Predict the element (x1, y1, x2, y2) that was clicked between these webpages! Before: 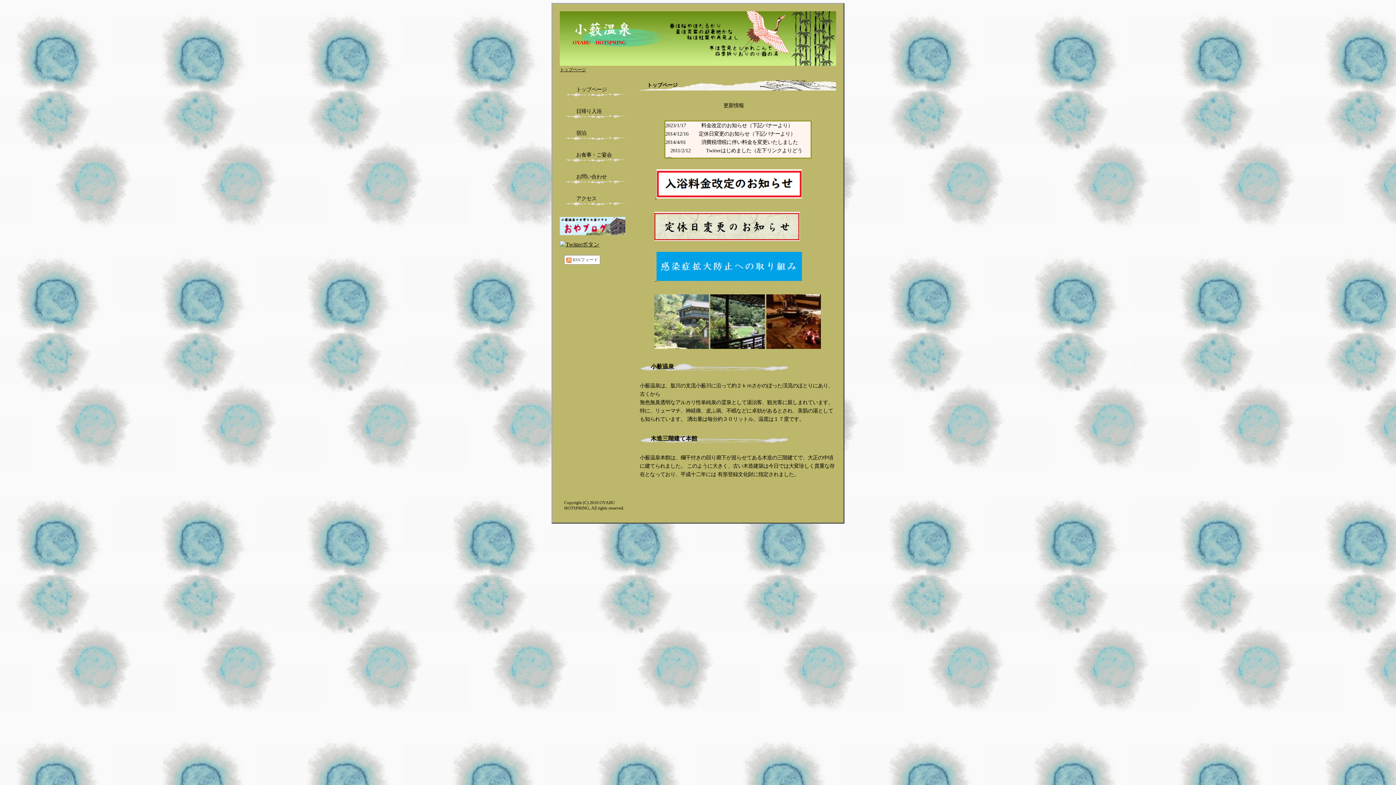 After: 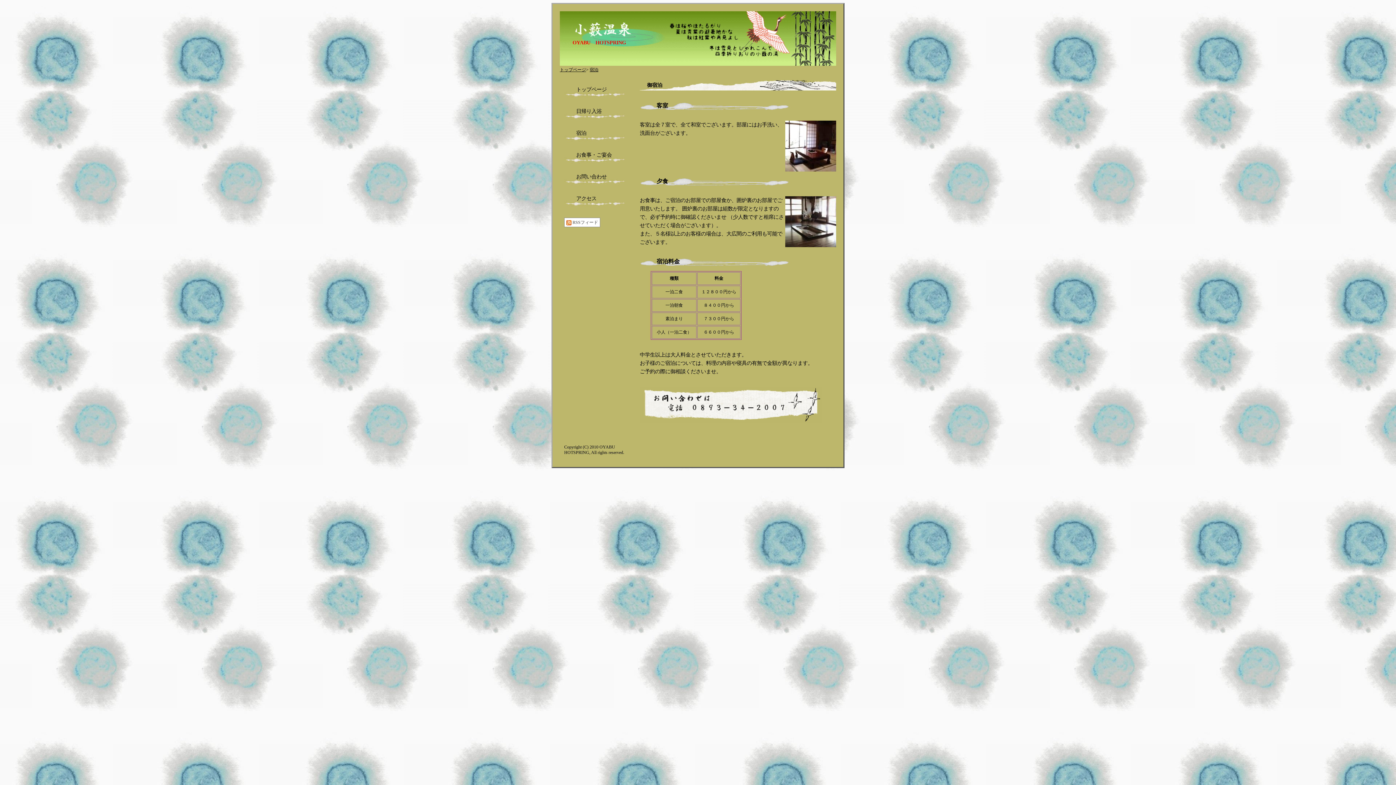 Action: bbox: (564, 124, 624, 145) label: 　　宿泊